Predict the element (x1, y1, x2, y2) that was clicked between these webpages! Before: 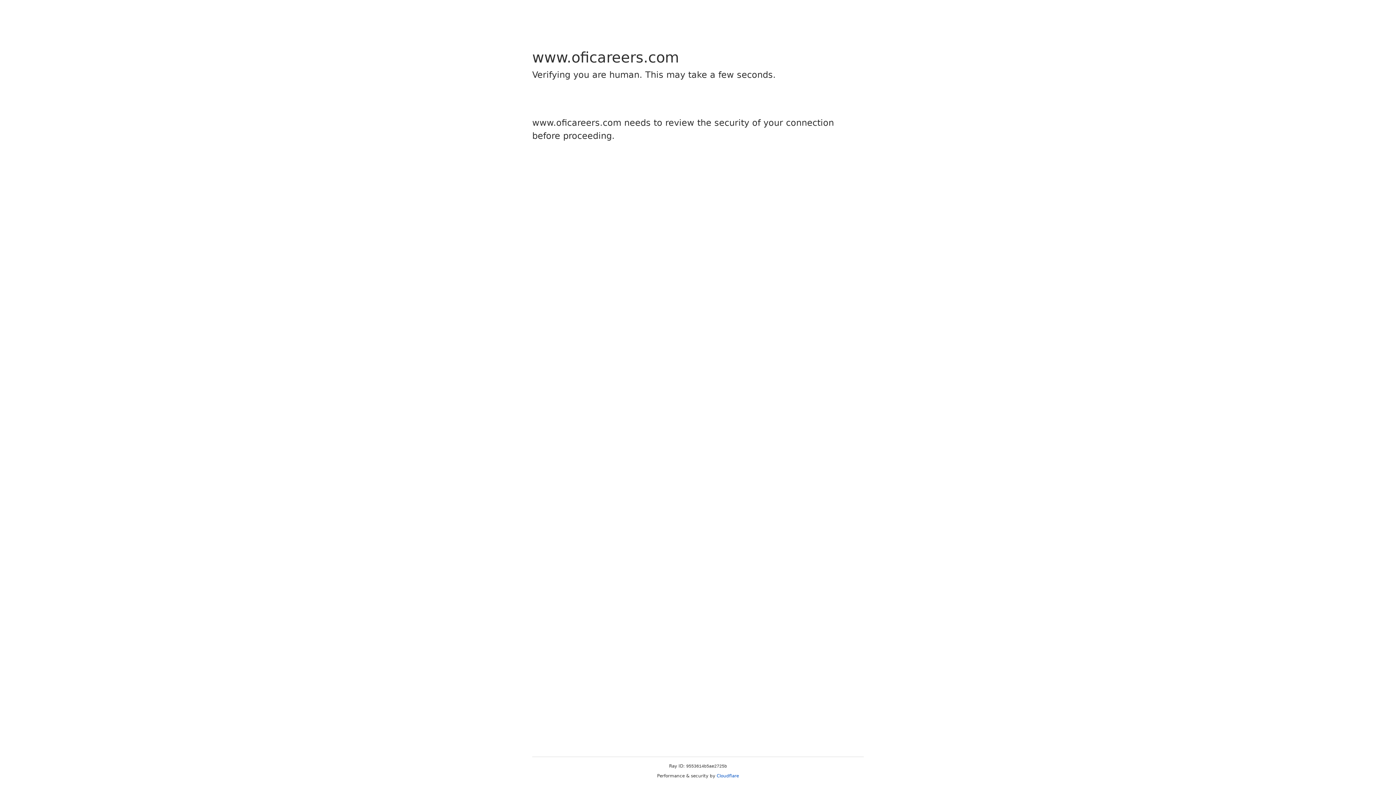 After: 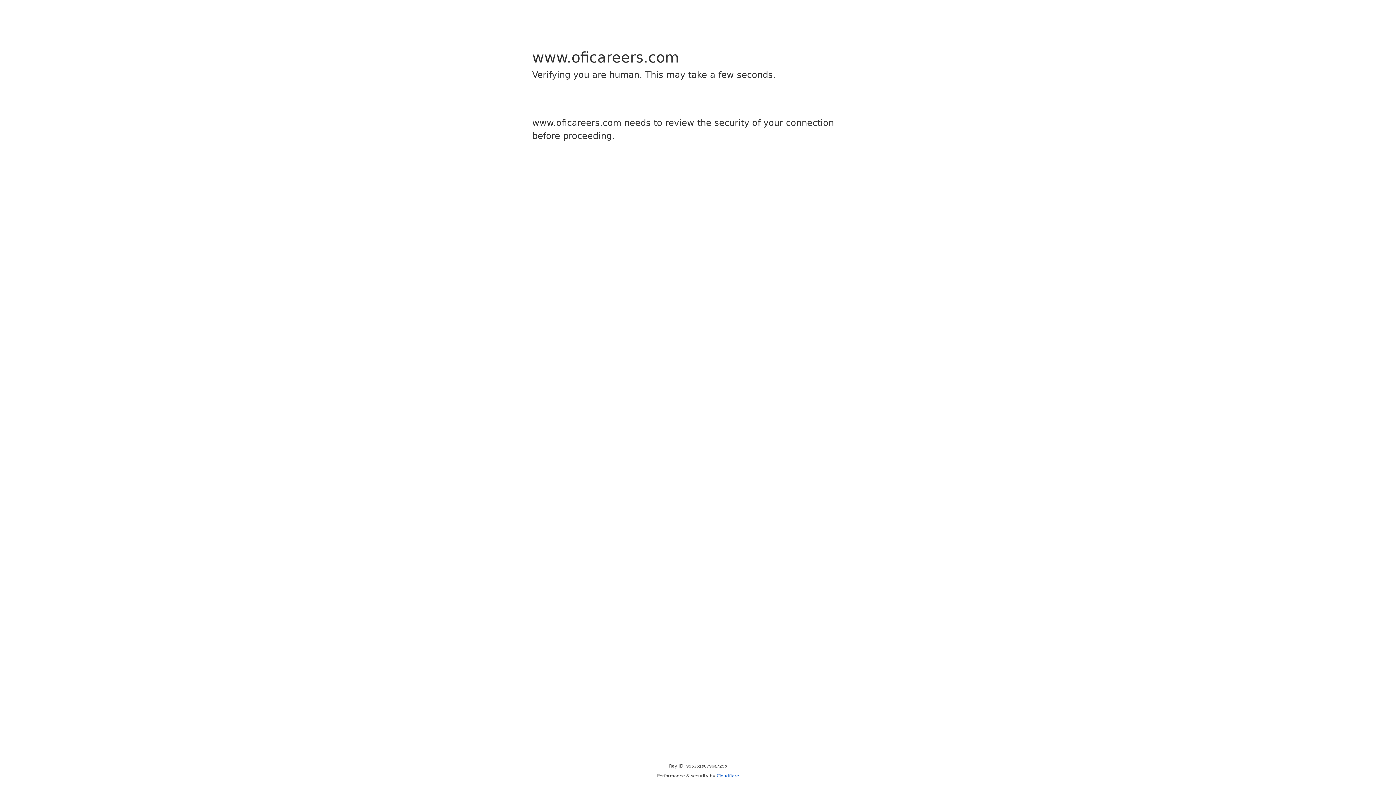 Action: bbox: (716, 773, 739, 778) label: Cloudflare